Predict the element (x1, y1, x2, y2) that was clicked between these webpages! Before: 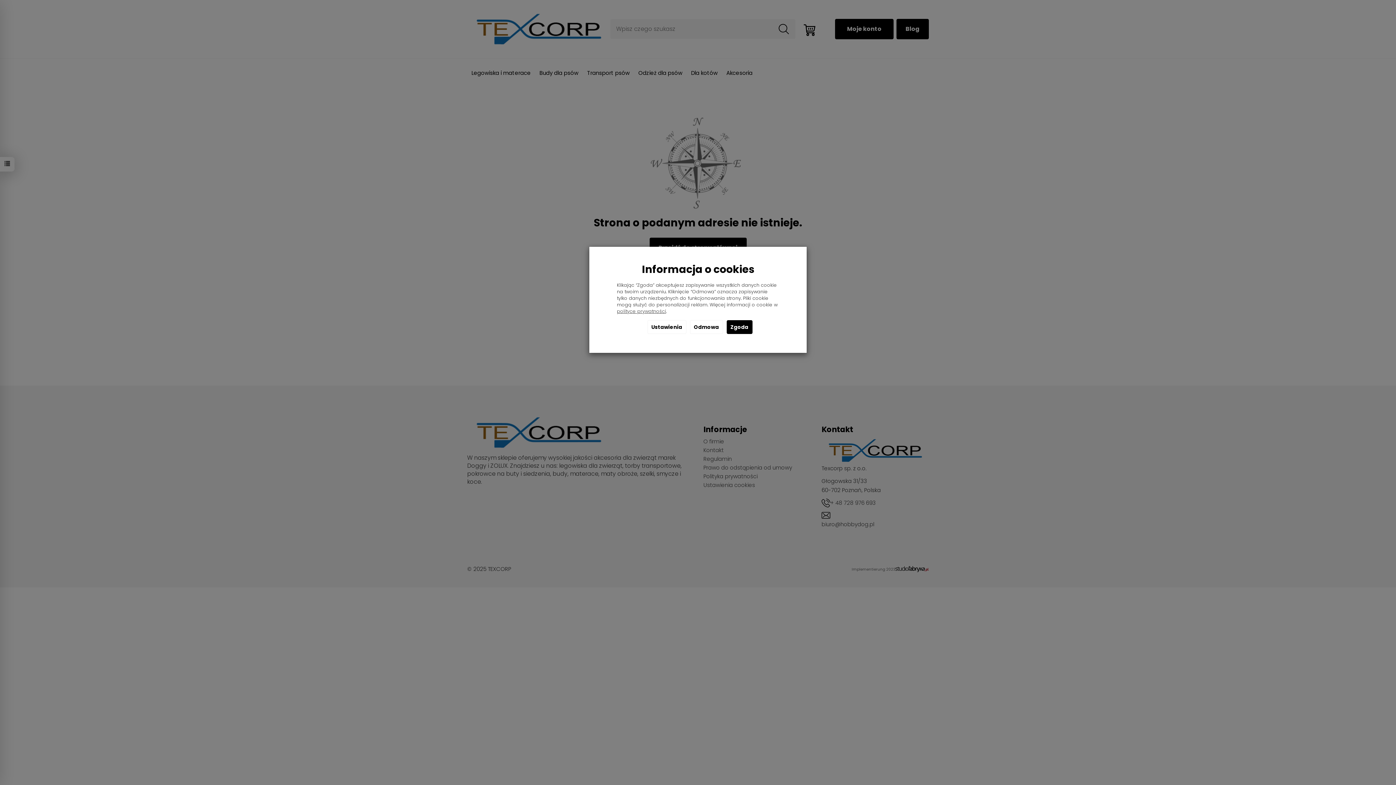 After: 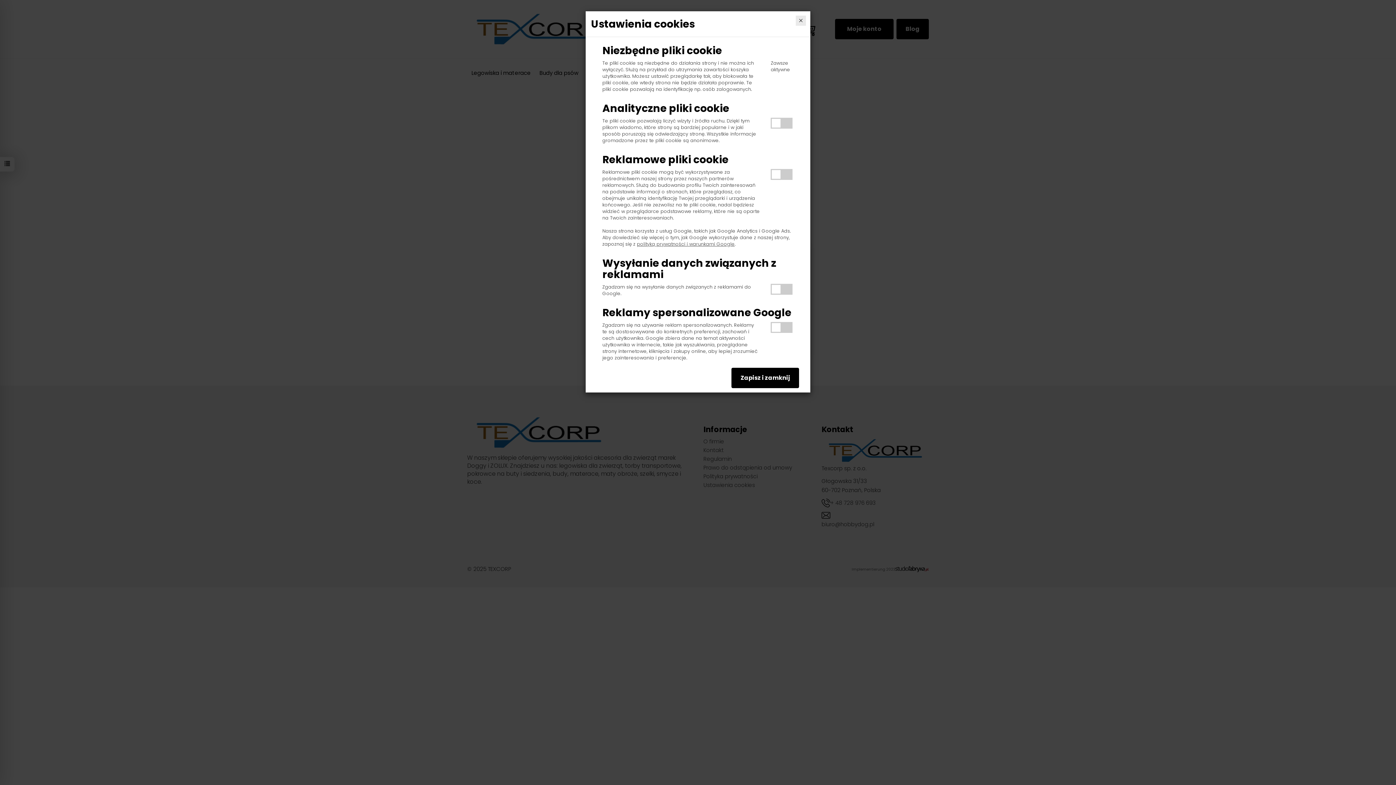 Action: bbox: (647, 320, 686, 334) label: Ustawienia